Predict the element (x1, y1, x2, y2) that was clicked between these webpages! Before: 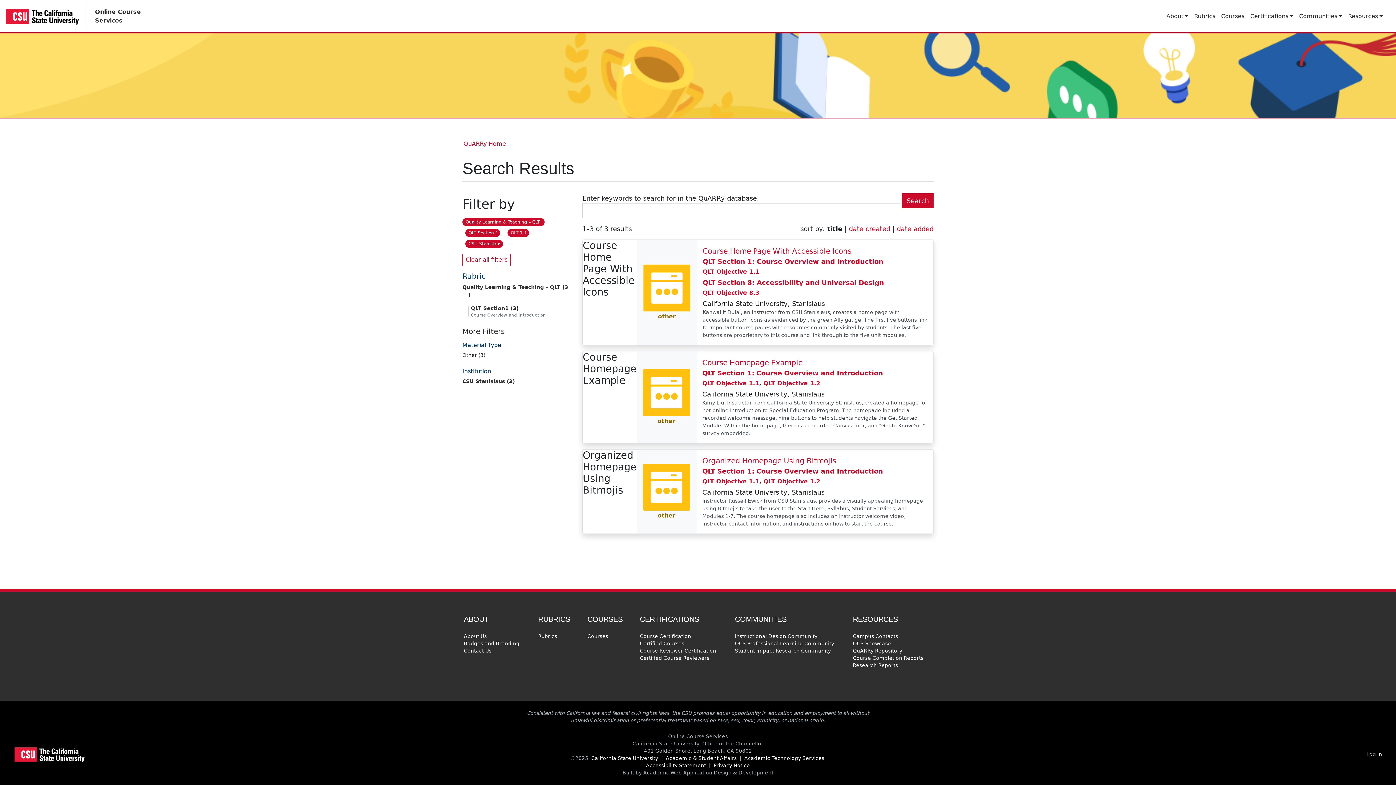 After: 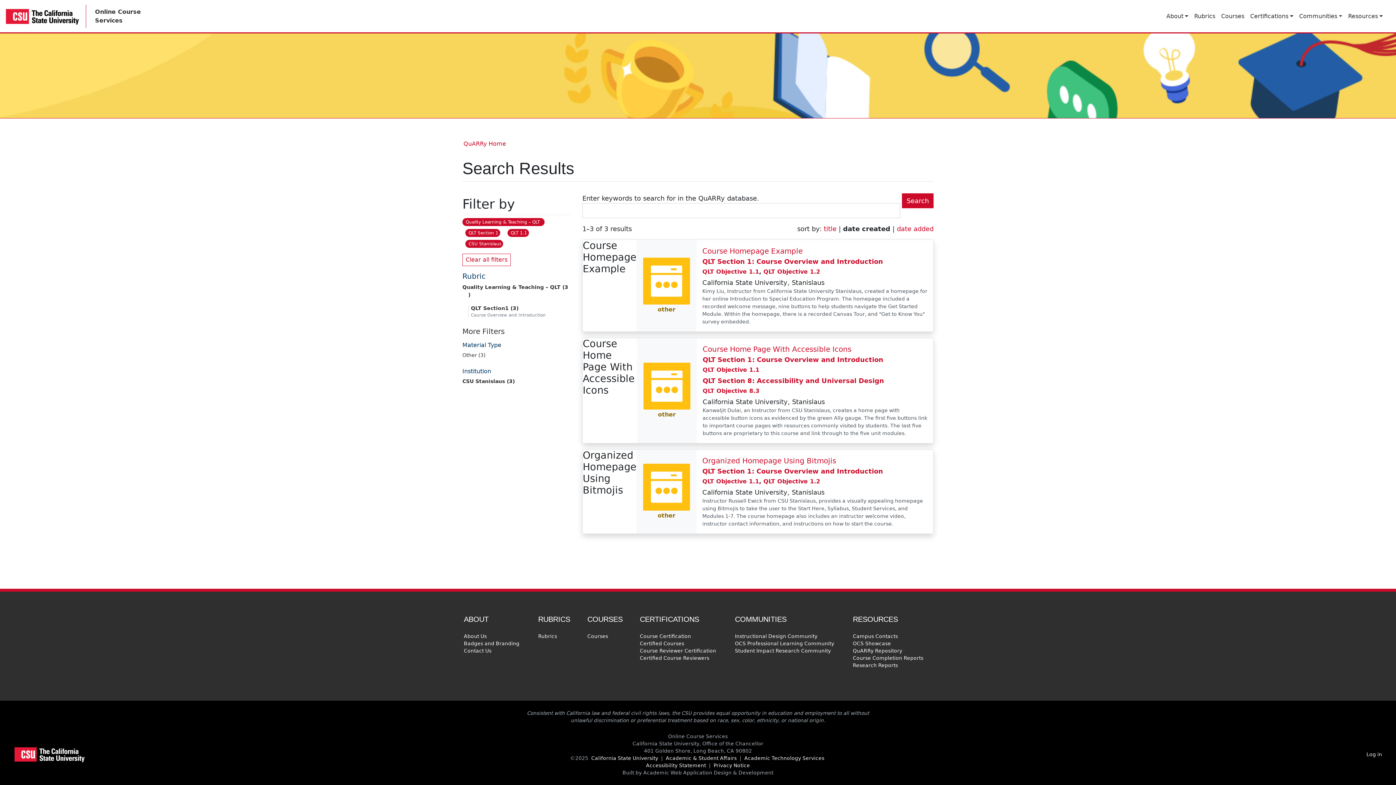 Action: bbox: (849, 225, 890, 232) label: date created